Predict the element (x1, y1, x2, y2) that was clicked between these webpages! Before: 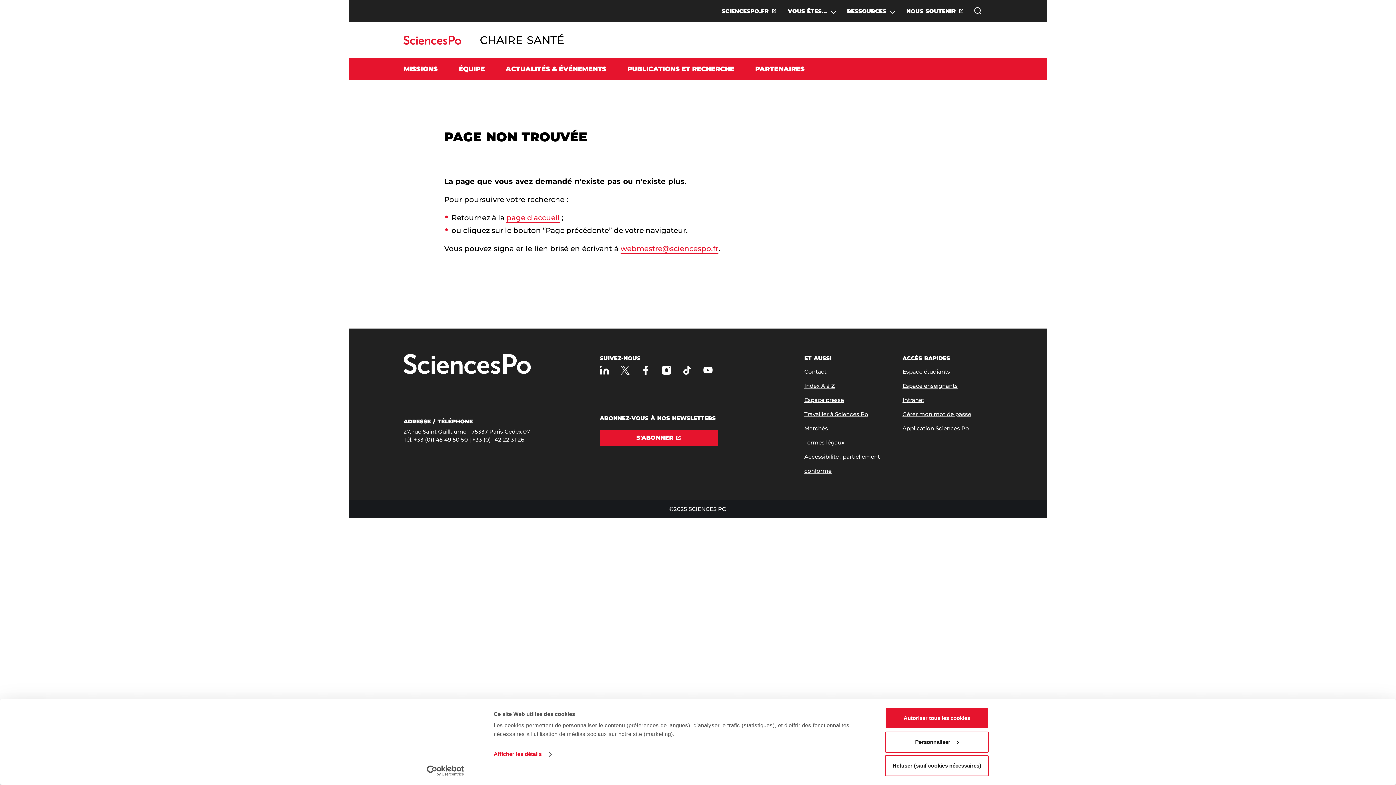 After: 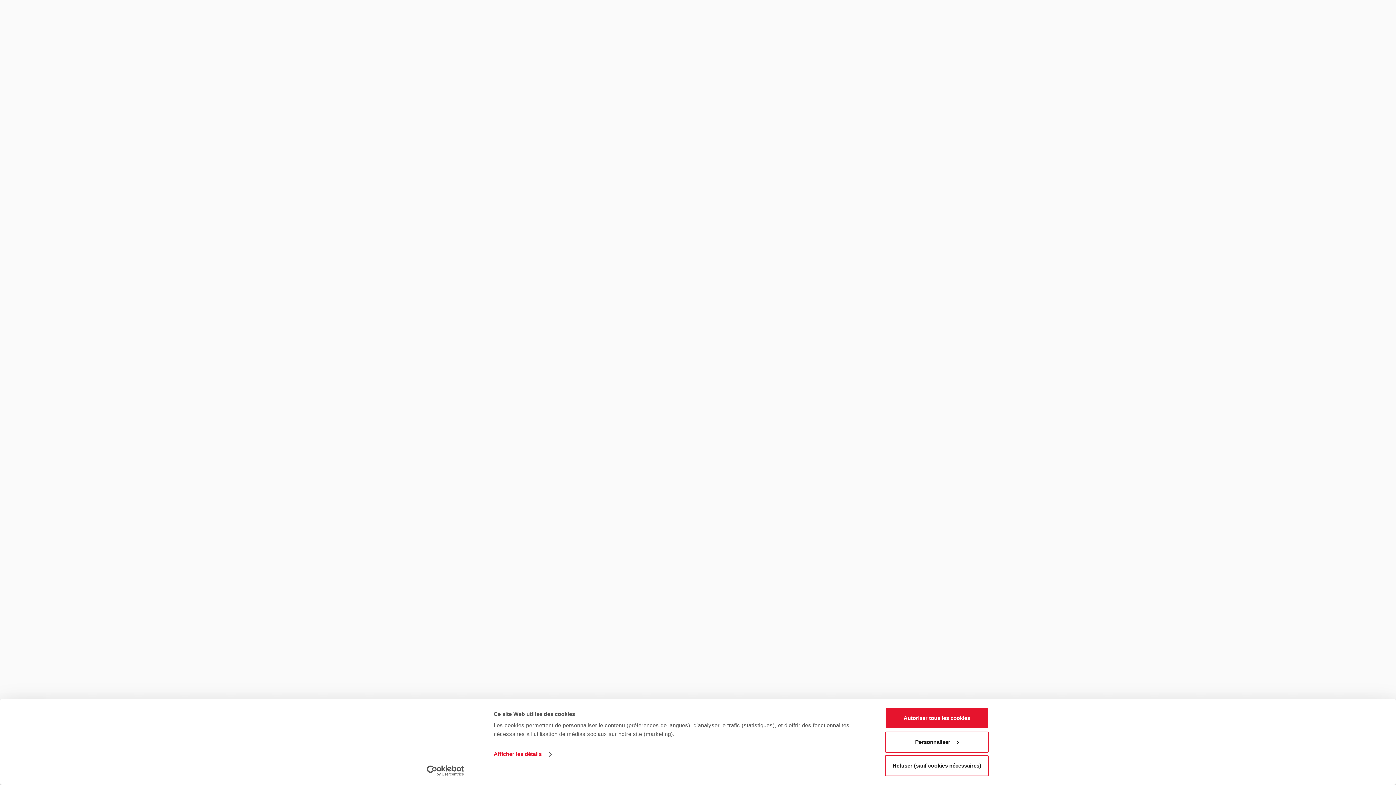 Action: label: Travailler à Sciences Po bbox: (804, 411, 868, 417)